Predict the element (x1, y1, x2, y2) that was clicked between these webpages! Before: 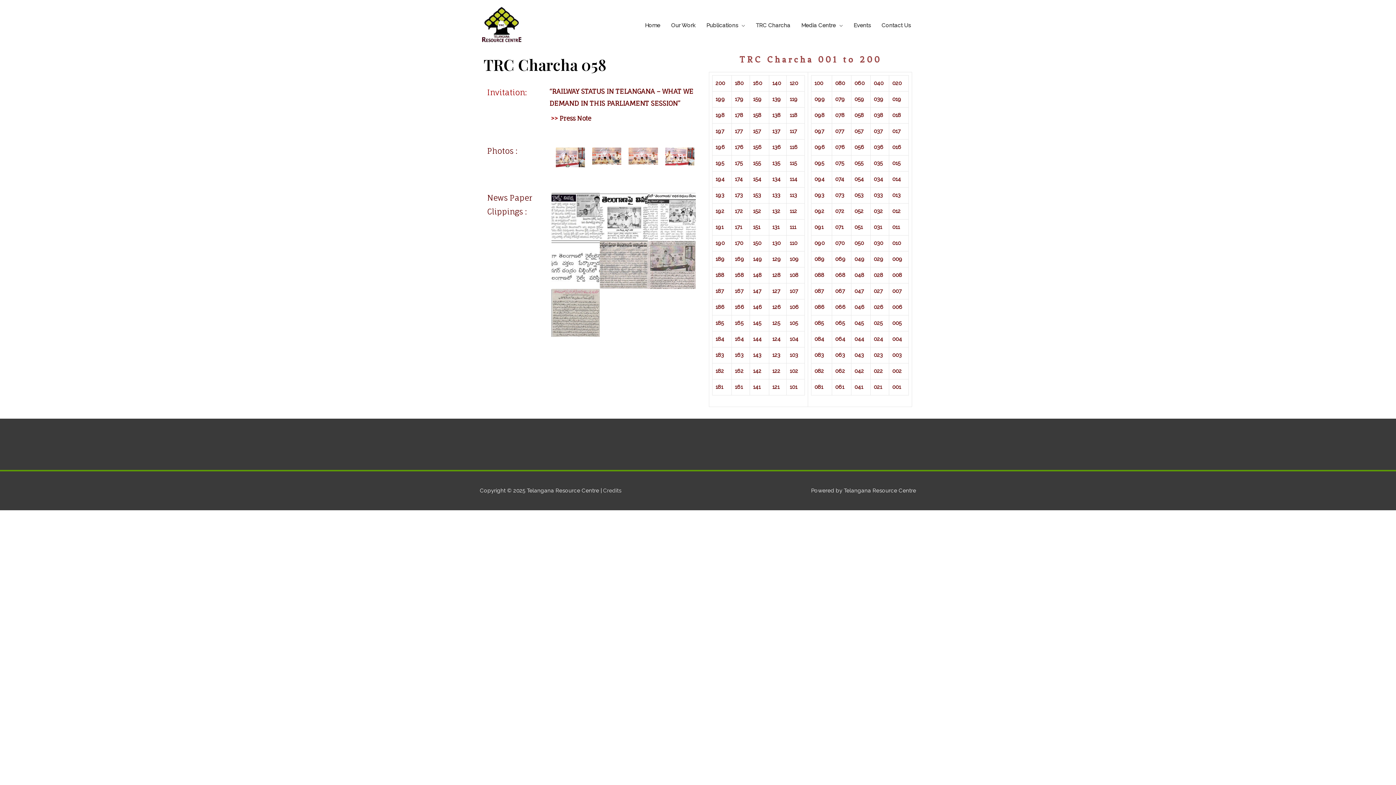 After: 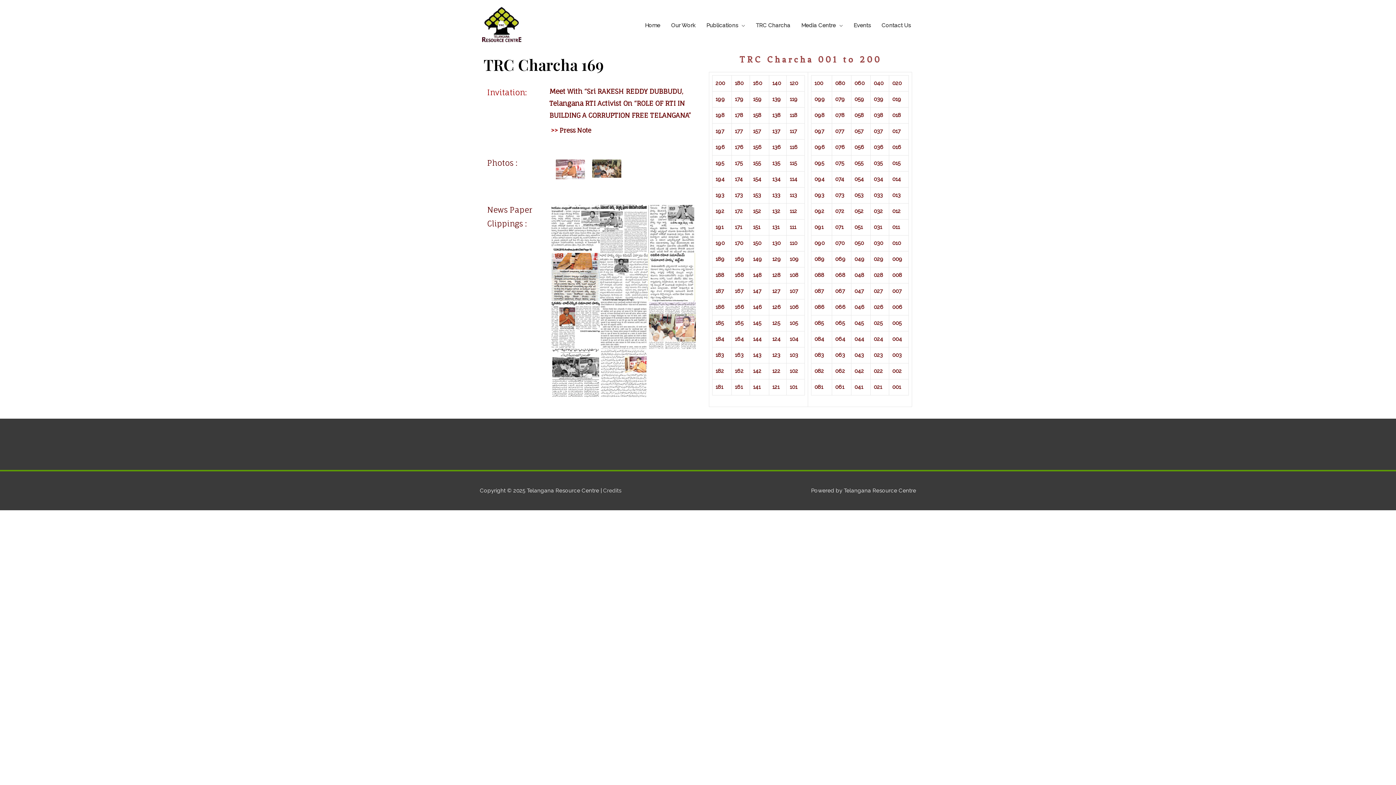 Action: label: 169 bbox: (734, 255, 744, 262)